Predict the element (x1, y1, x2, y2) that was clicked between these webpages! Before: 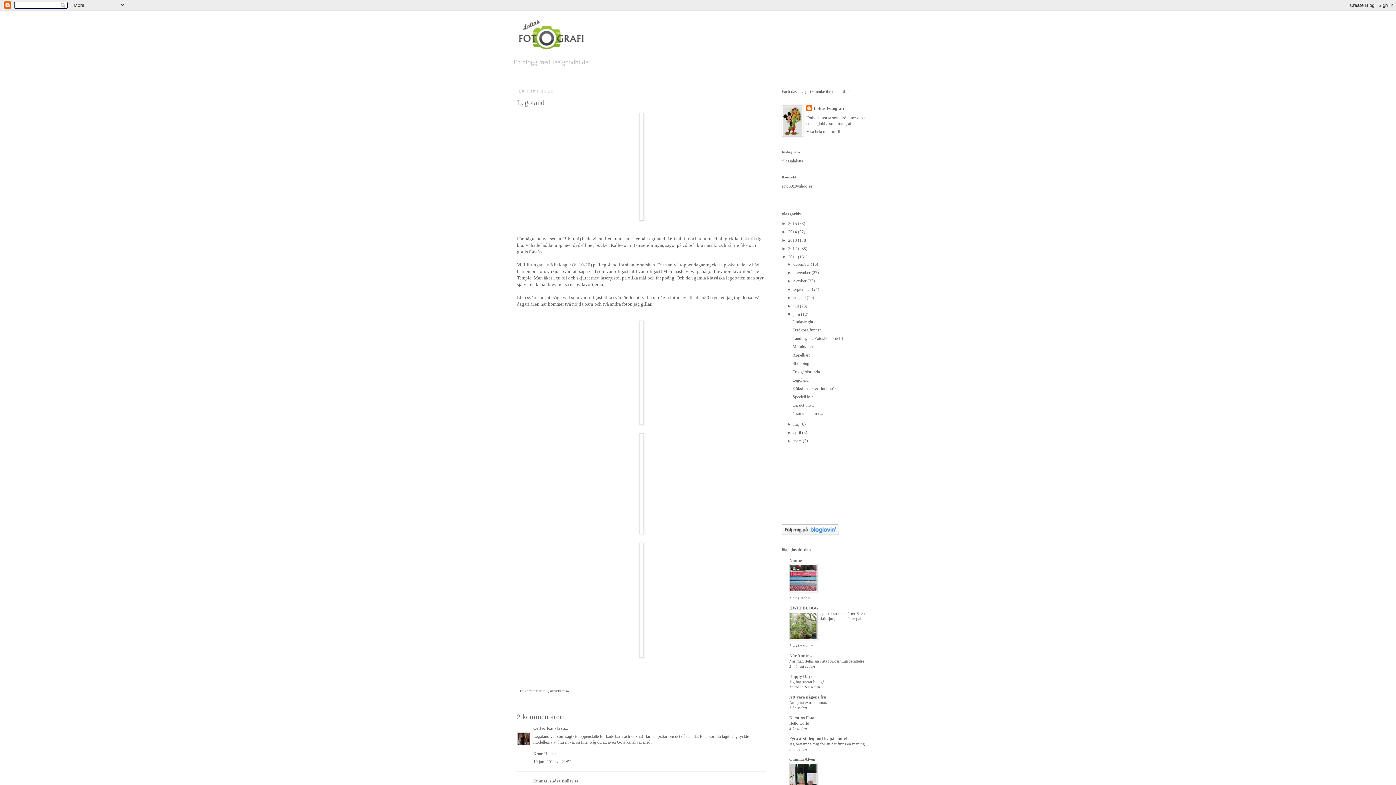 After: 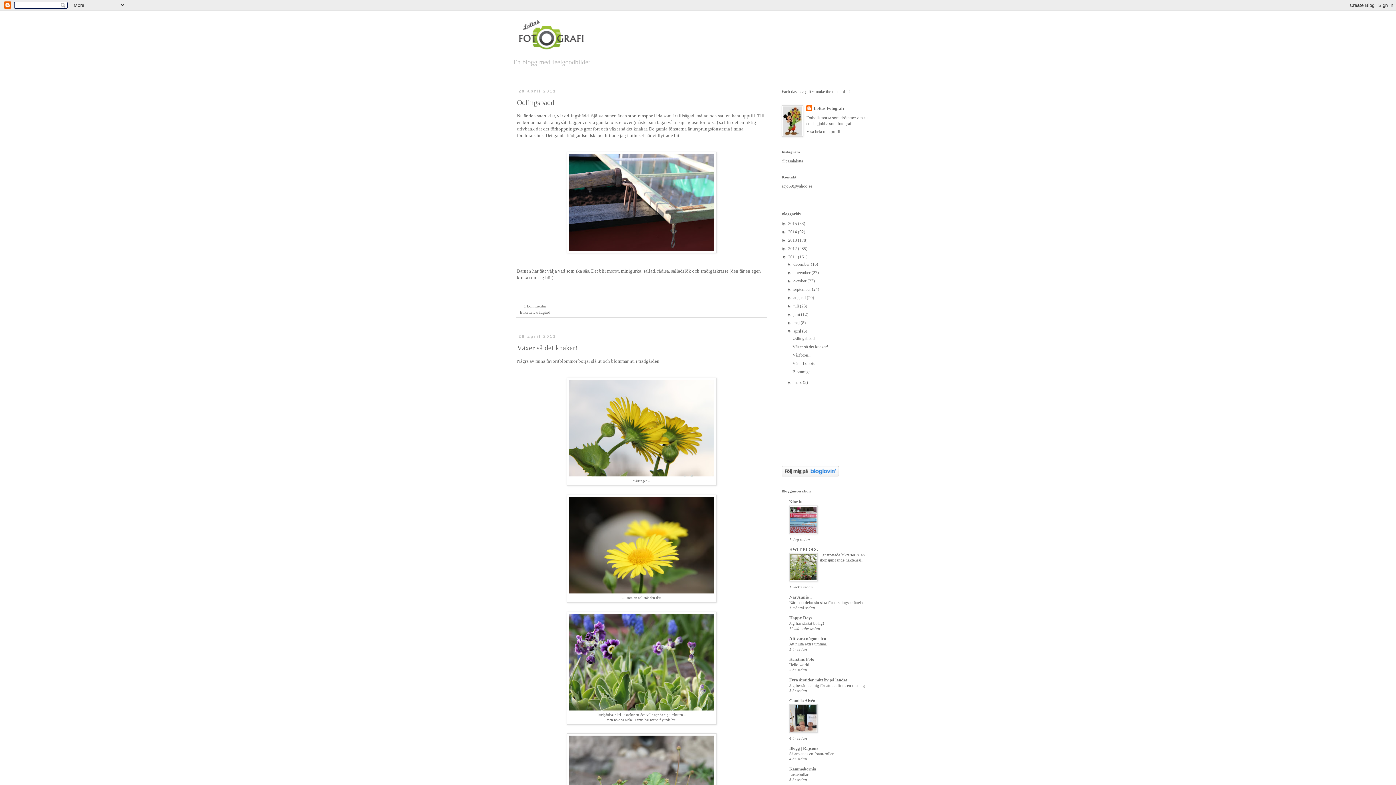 Action: label: april  bbox: (793, 430, 802, 435)